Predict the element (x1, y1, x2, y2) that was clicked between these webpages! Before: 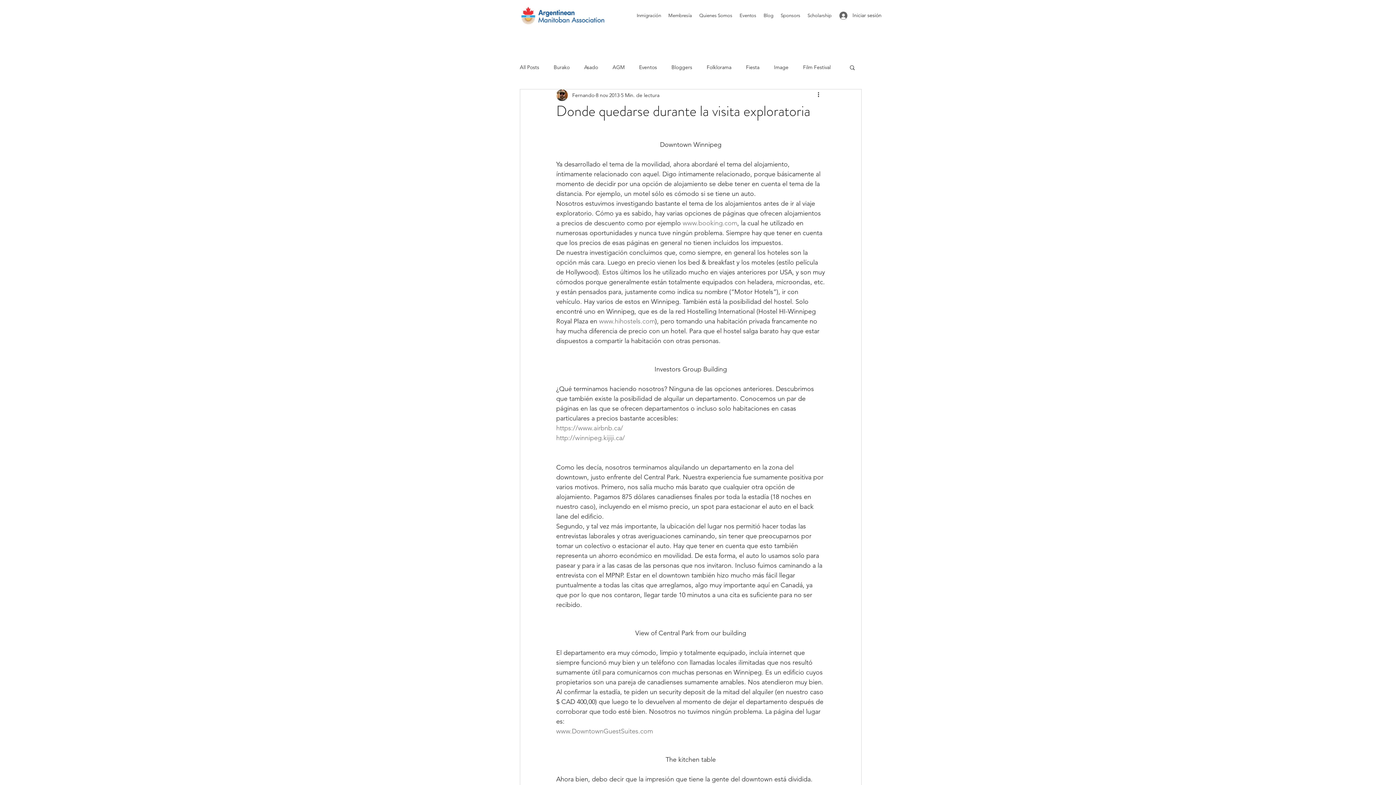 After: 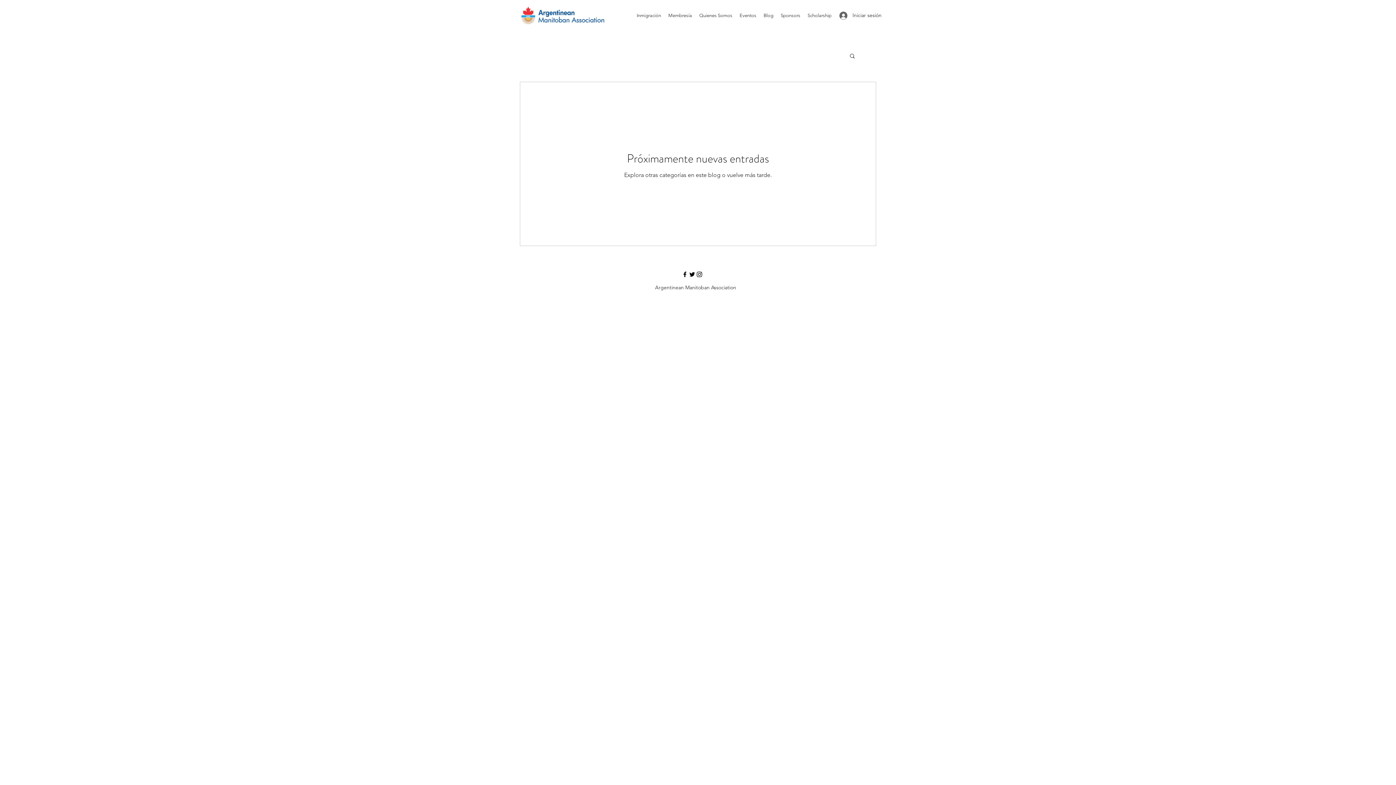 Action: bbox: (774, 63, 788, 70) label: Image